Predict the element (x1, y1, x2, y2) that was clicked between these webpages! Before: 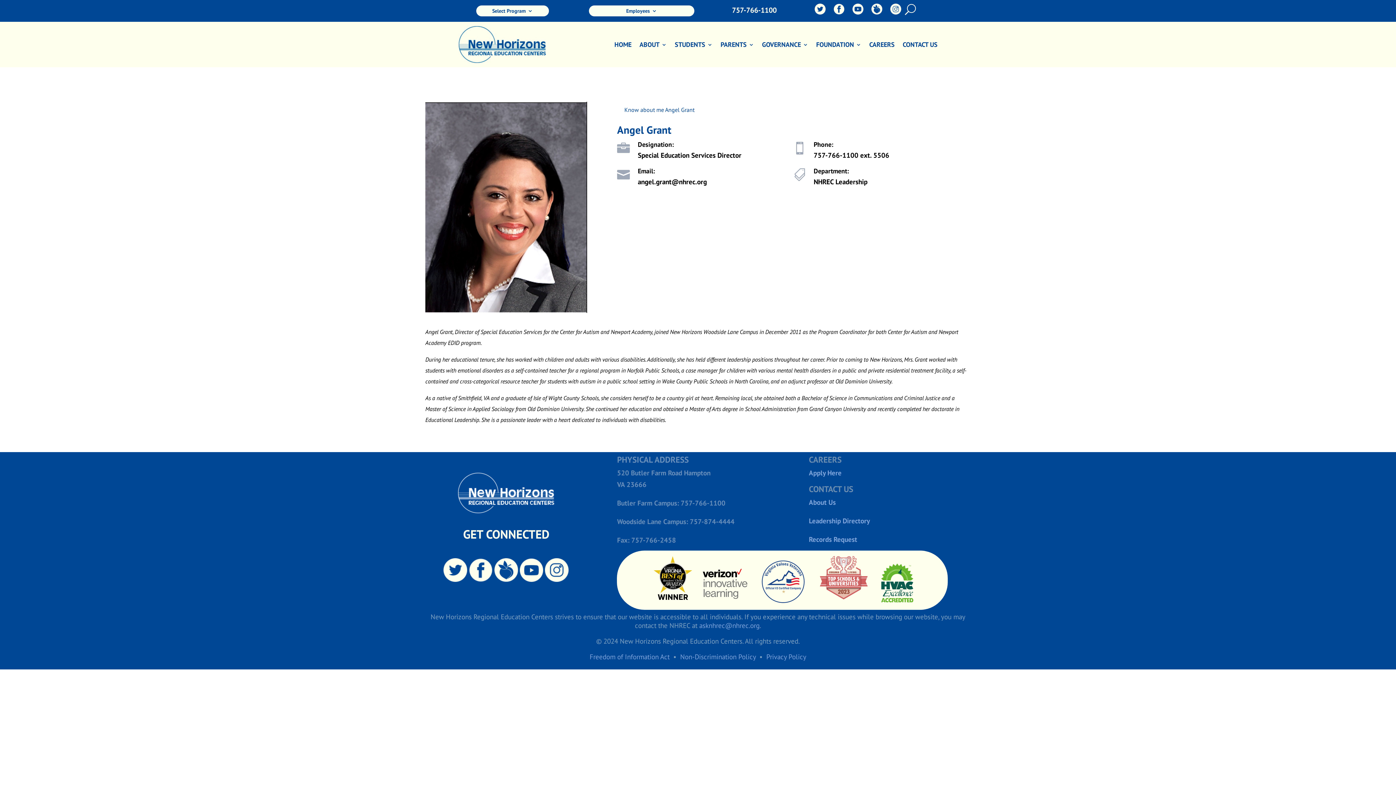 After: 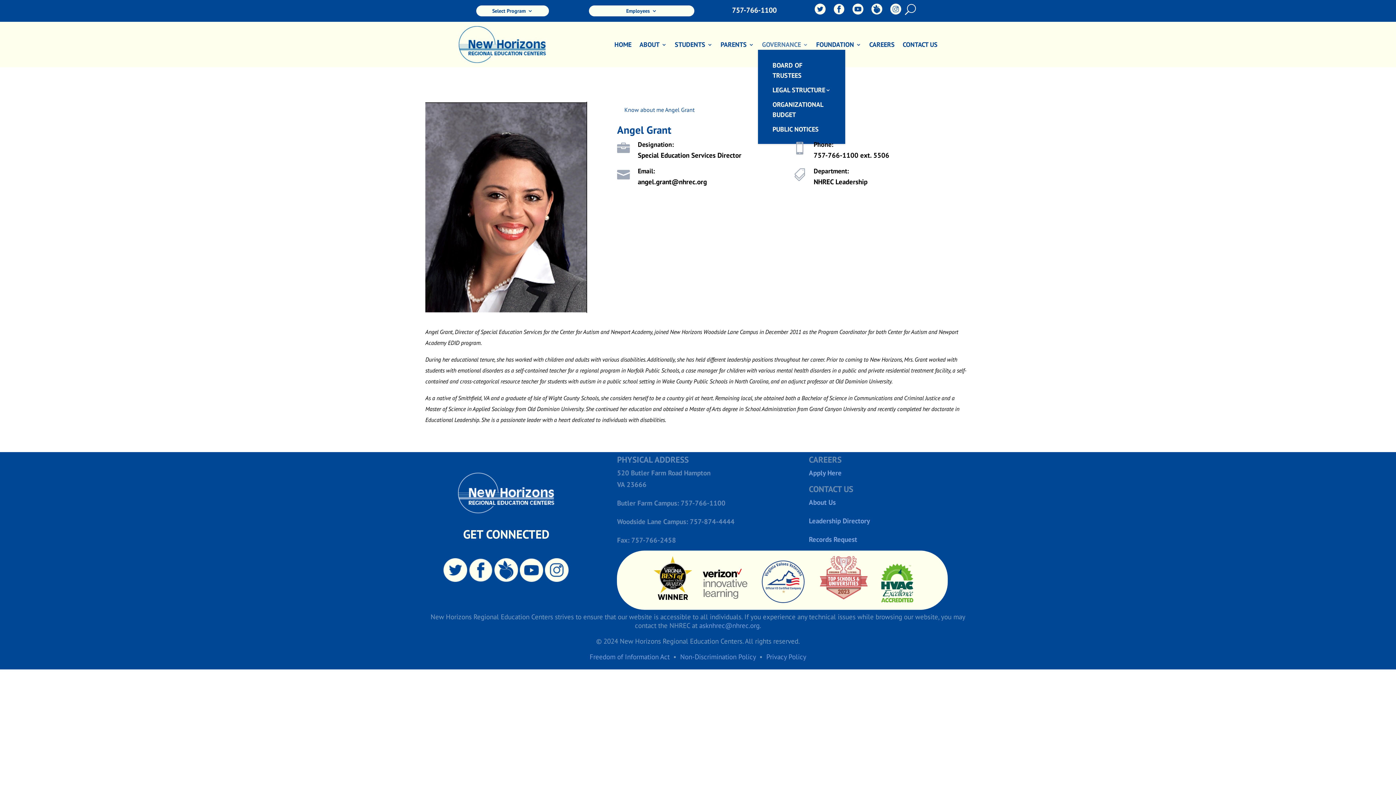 Action: label: GOVERNANCE bbox: (762, 42, 808, 50)